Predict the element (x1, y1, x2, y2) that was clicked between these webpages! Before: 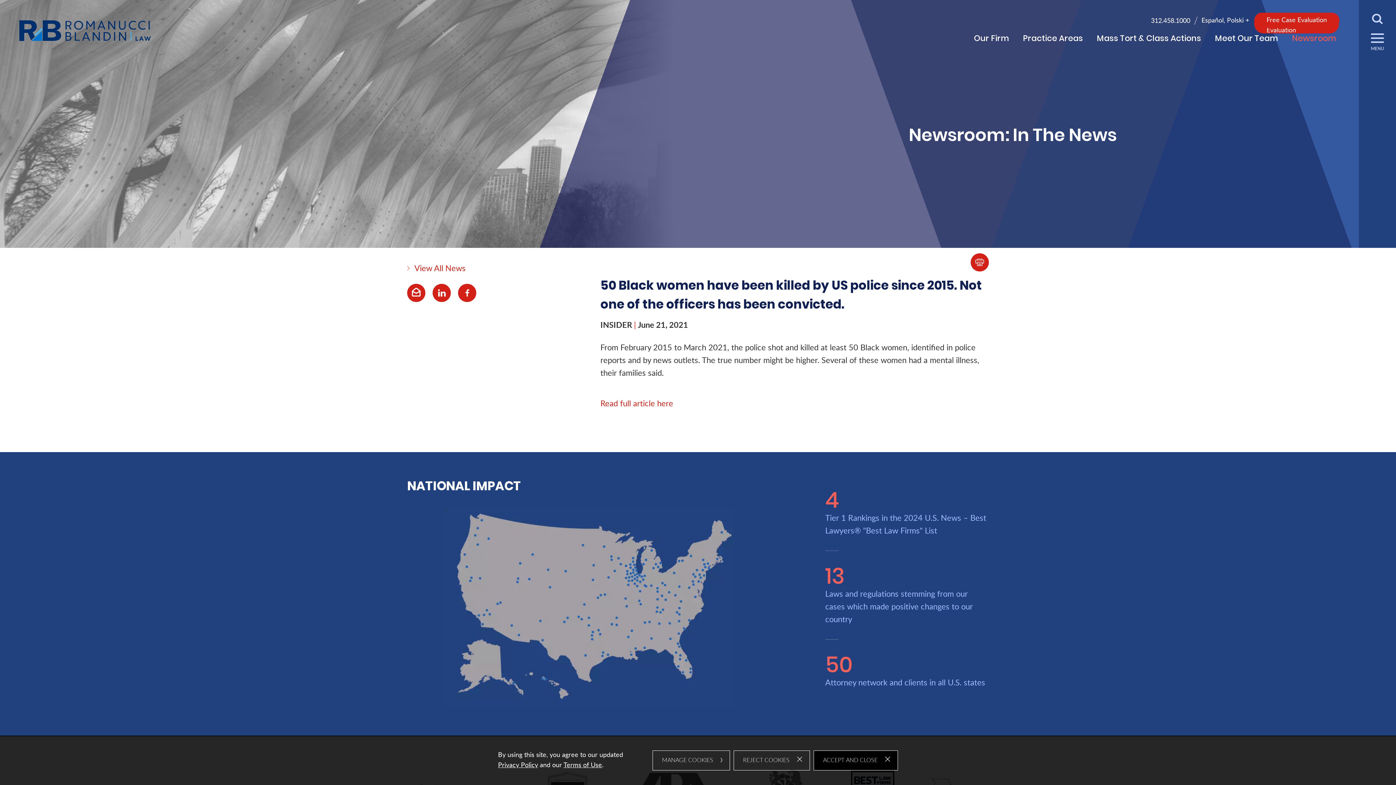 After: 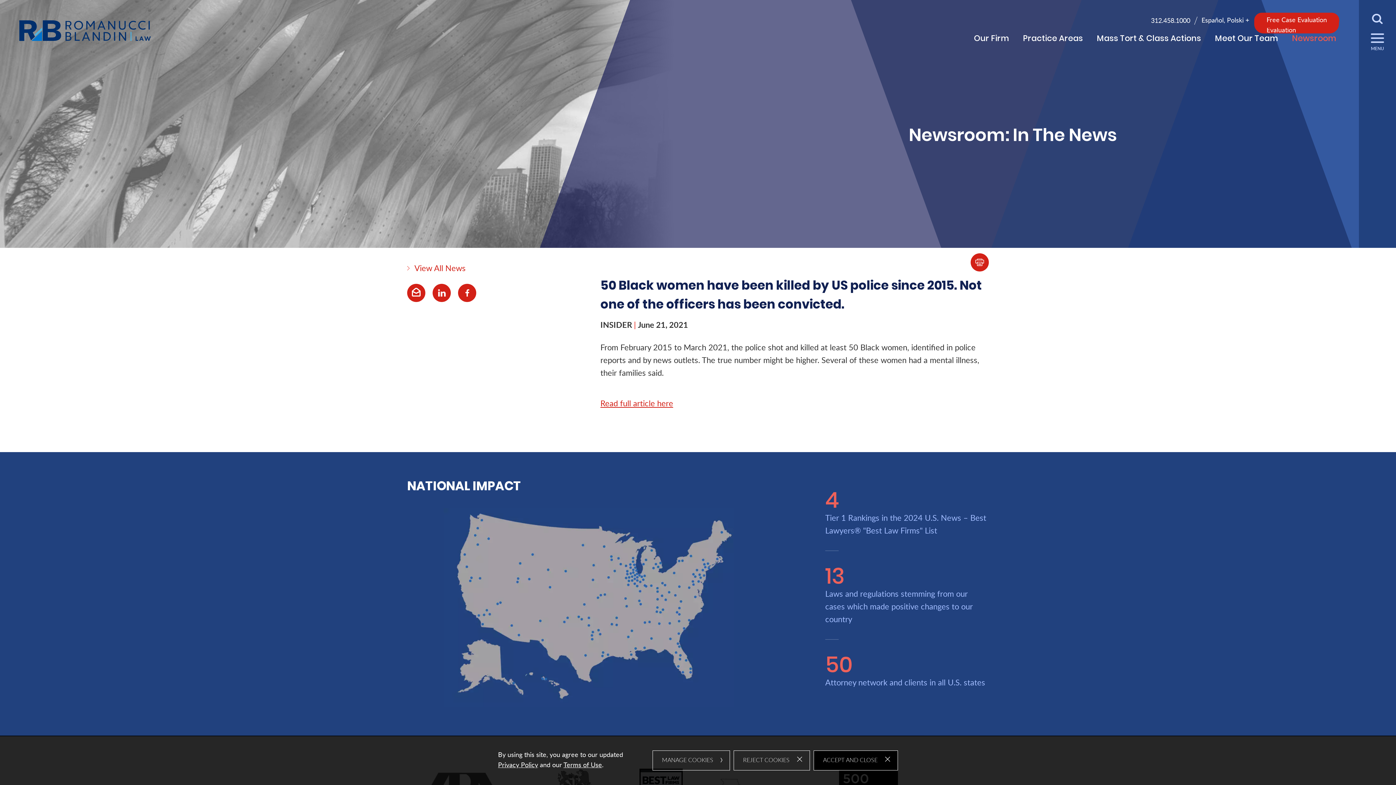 Action: label: Read full article here bbox: (600, 399, 673, 407)